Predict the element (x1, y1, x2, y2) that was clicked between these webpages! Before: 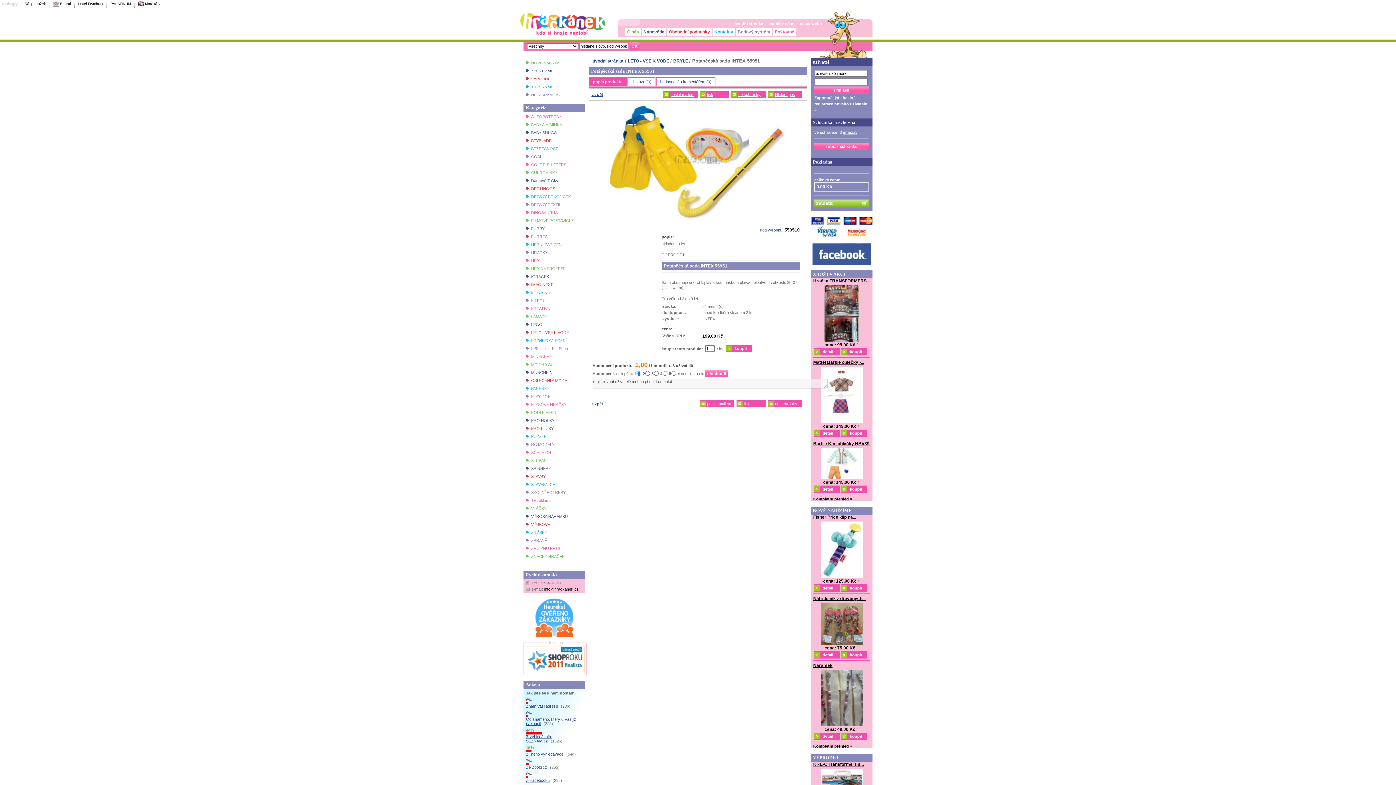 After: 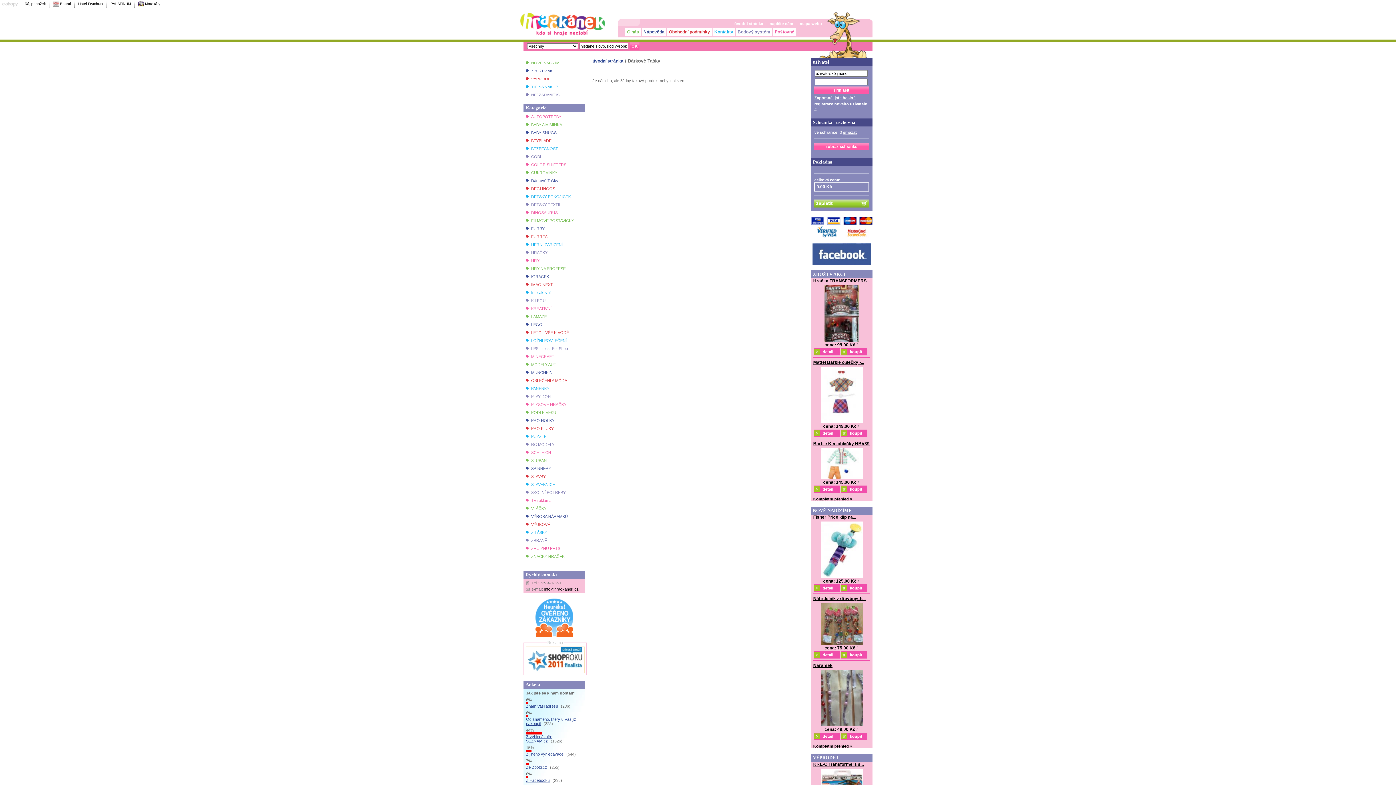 Action: label: ● Dárkové Tašky bbox: (523, 176, 585, 184)